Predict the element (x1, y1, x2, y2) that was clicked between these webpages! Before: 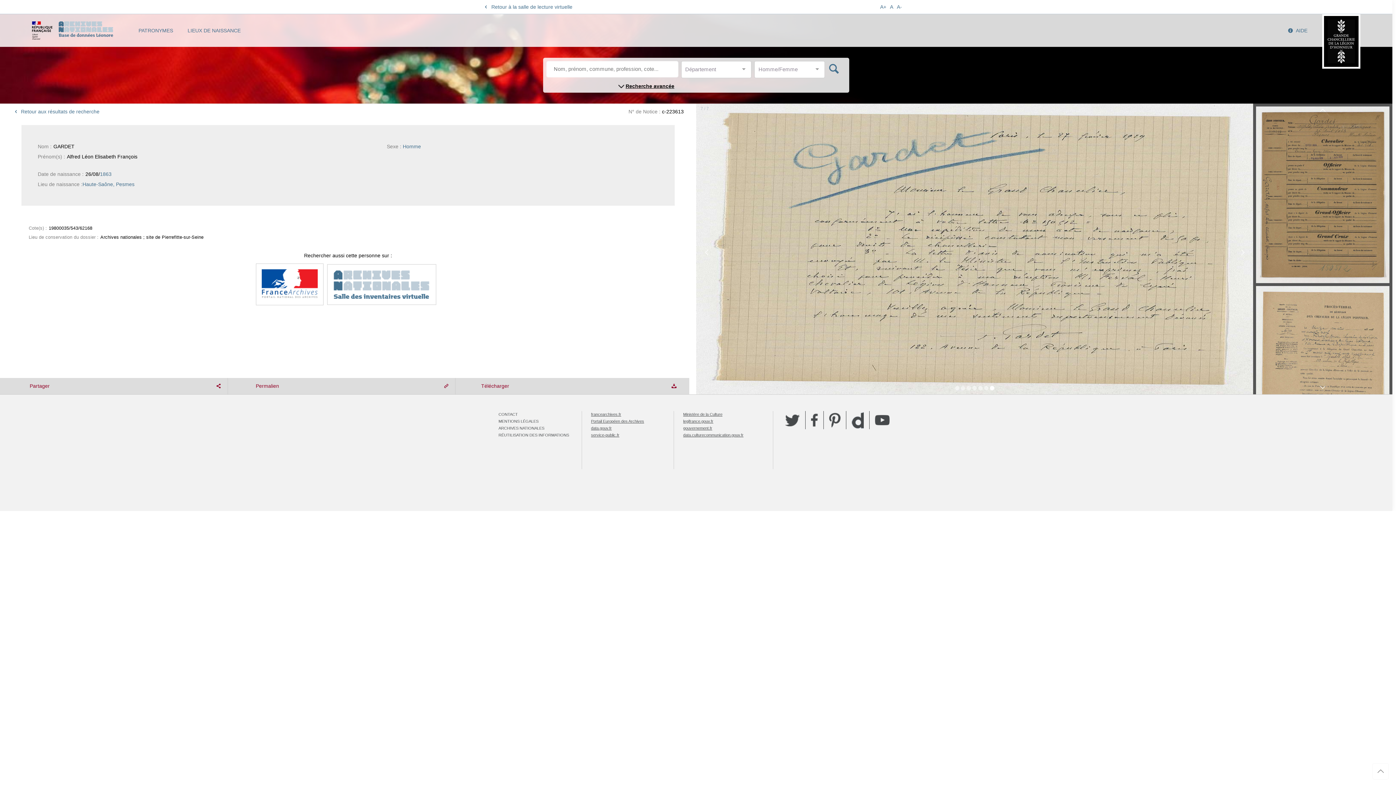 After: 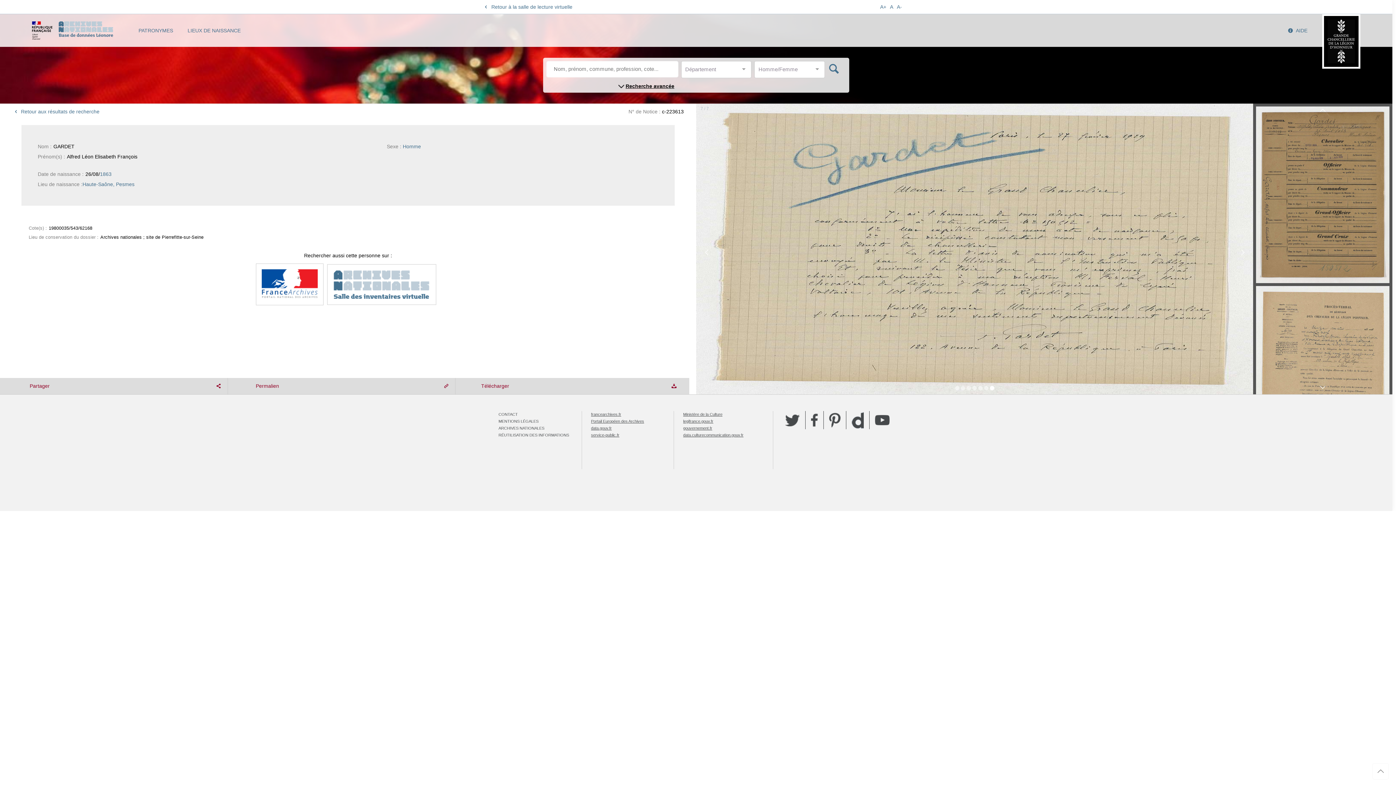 Action: label: service-public.fr bbox: (591, 433, 619, 437)